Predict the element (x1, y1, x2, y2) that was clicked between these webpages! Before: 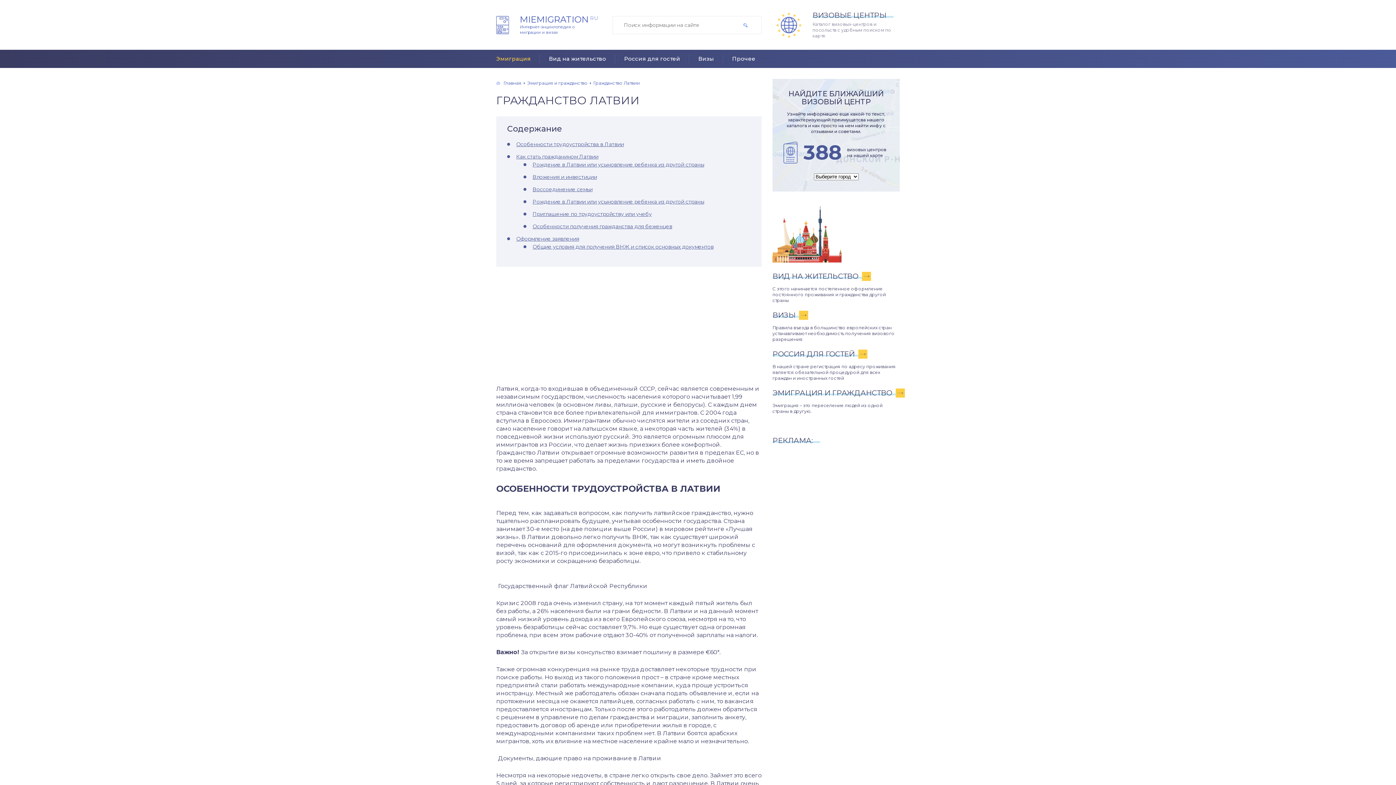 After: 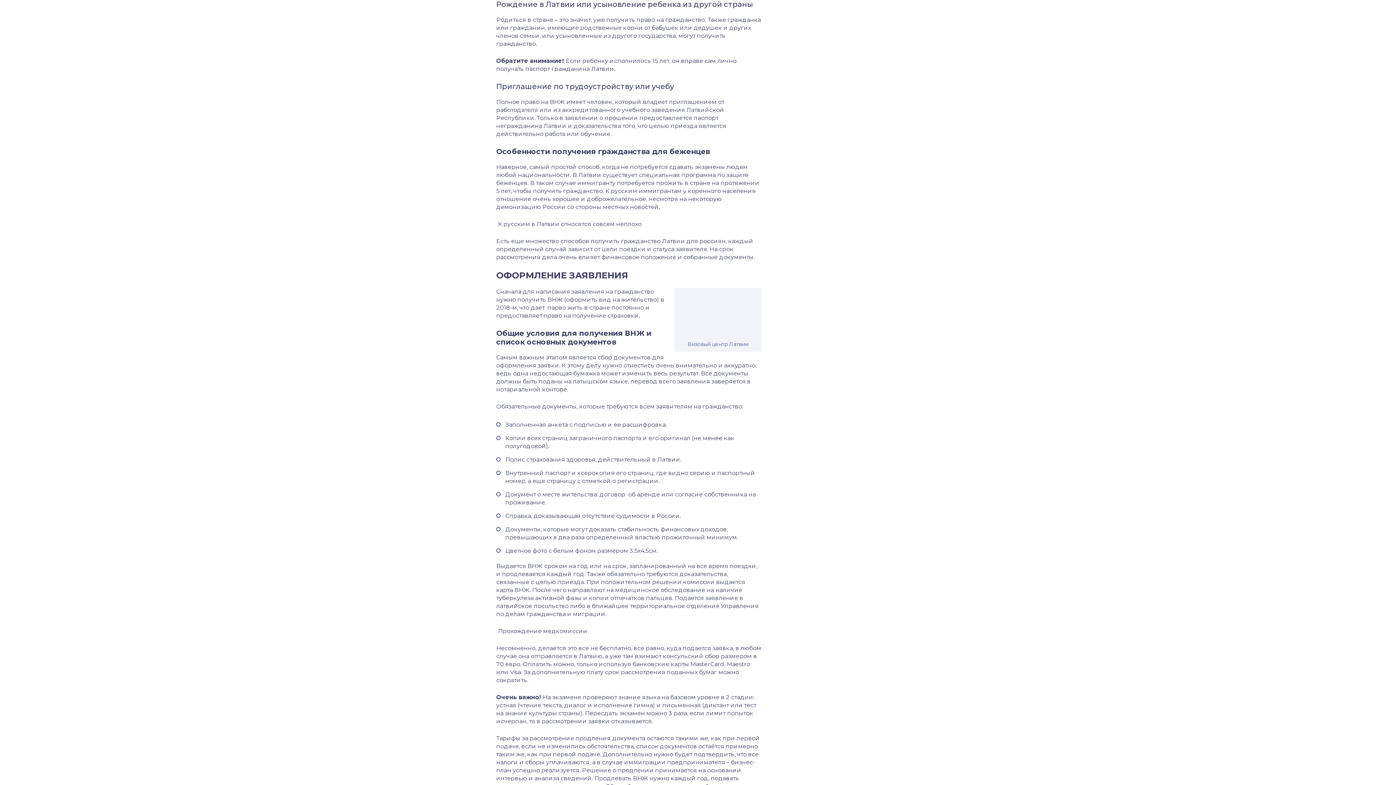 Action: bbox: (532, 198, 704, 205) label: Рождение в Латвии или усыновление ребенка из другой страны